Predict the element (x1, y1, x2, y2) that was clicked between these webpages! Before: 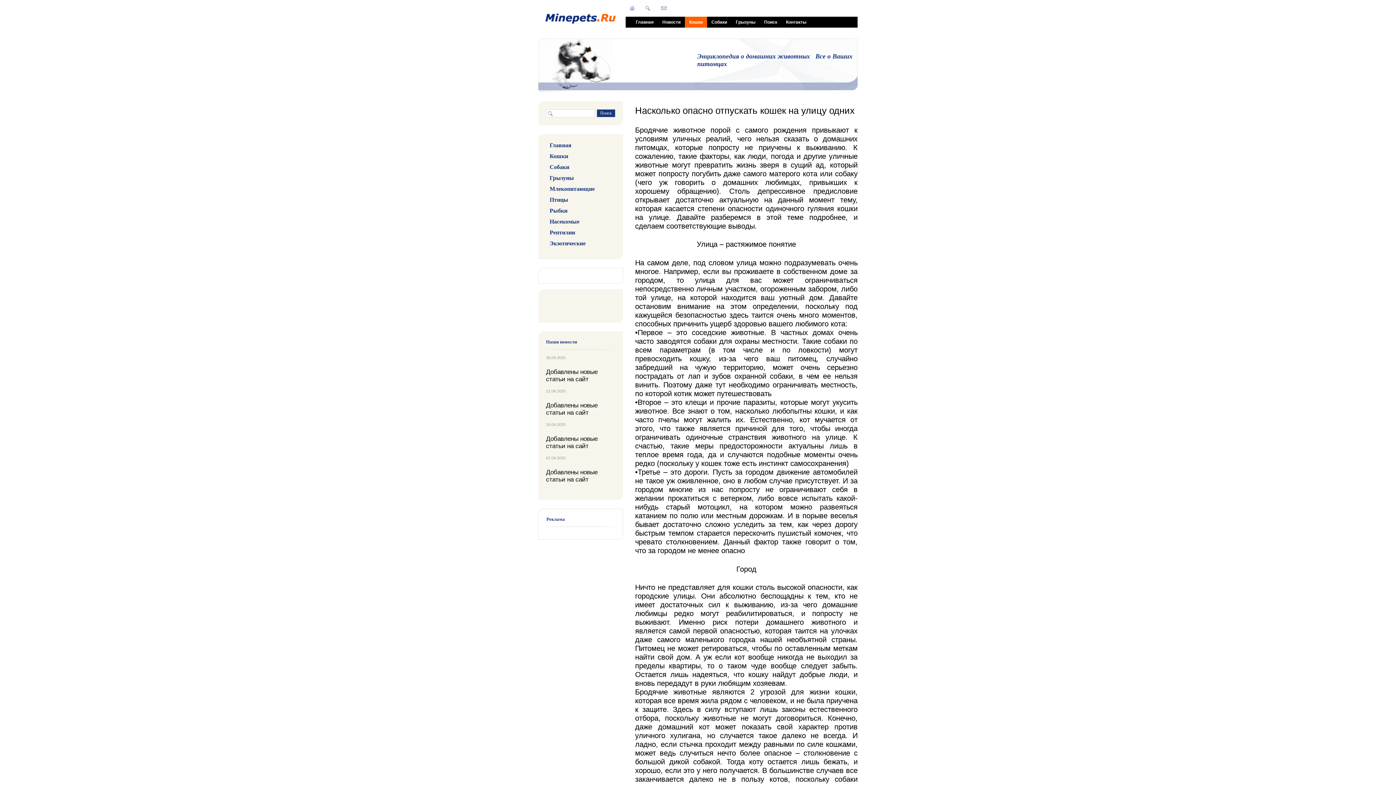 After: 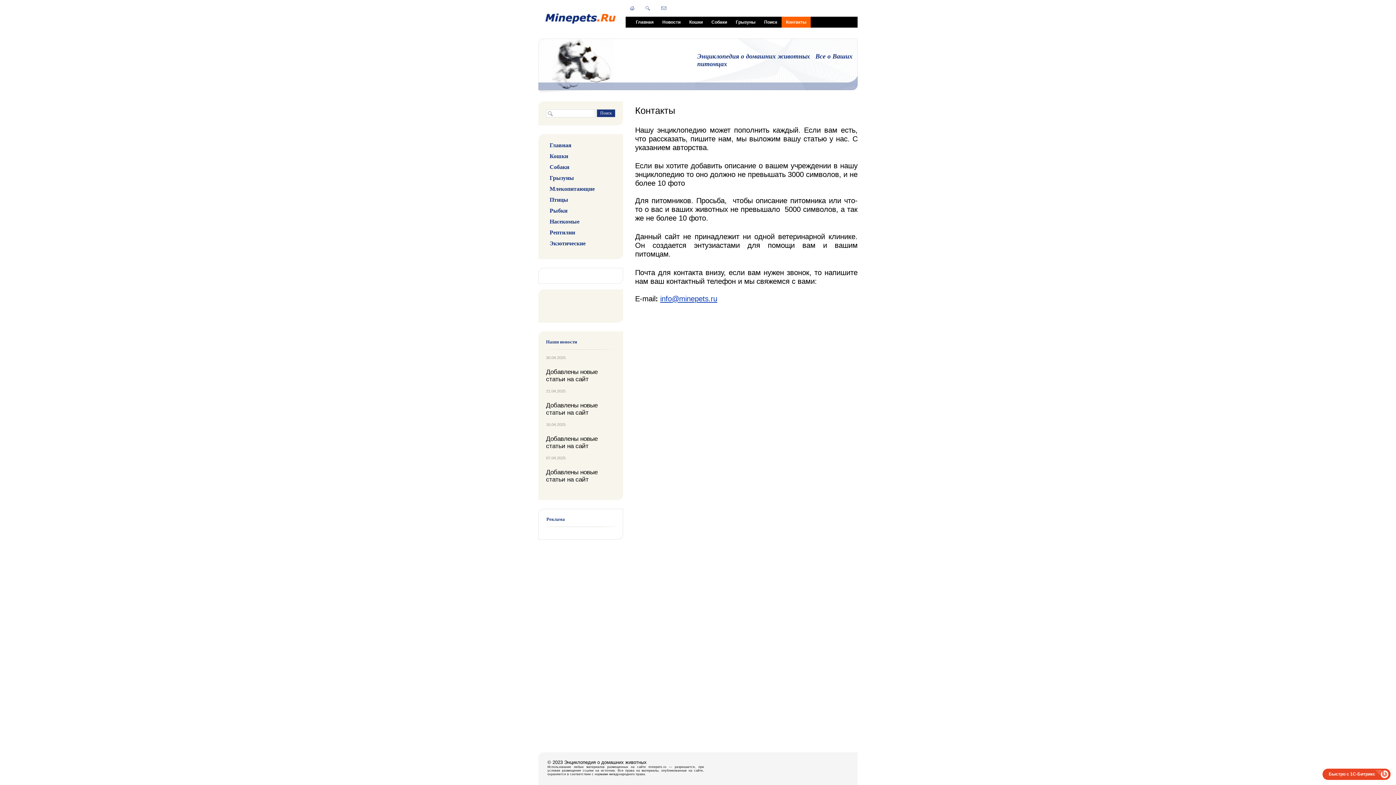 Action: bbox: (661, 6, 666, 9)